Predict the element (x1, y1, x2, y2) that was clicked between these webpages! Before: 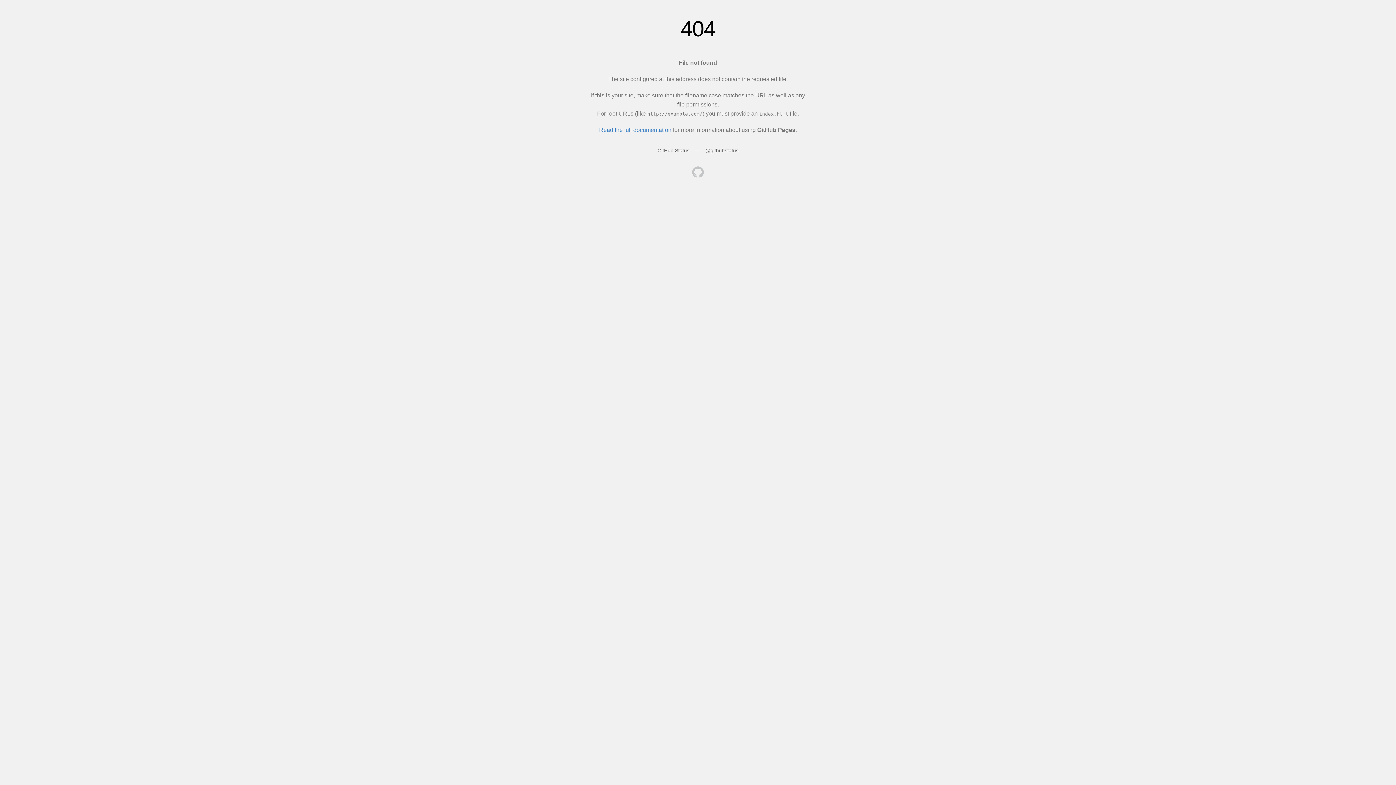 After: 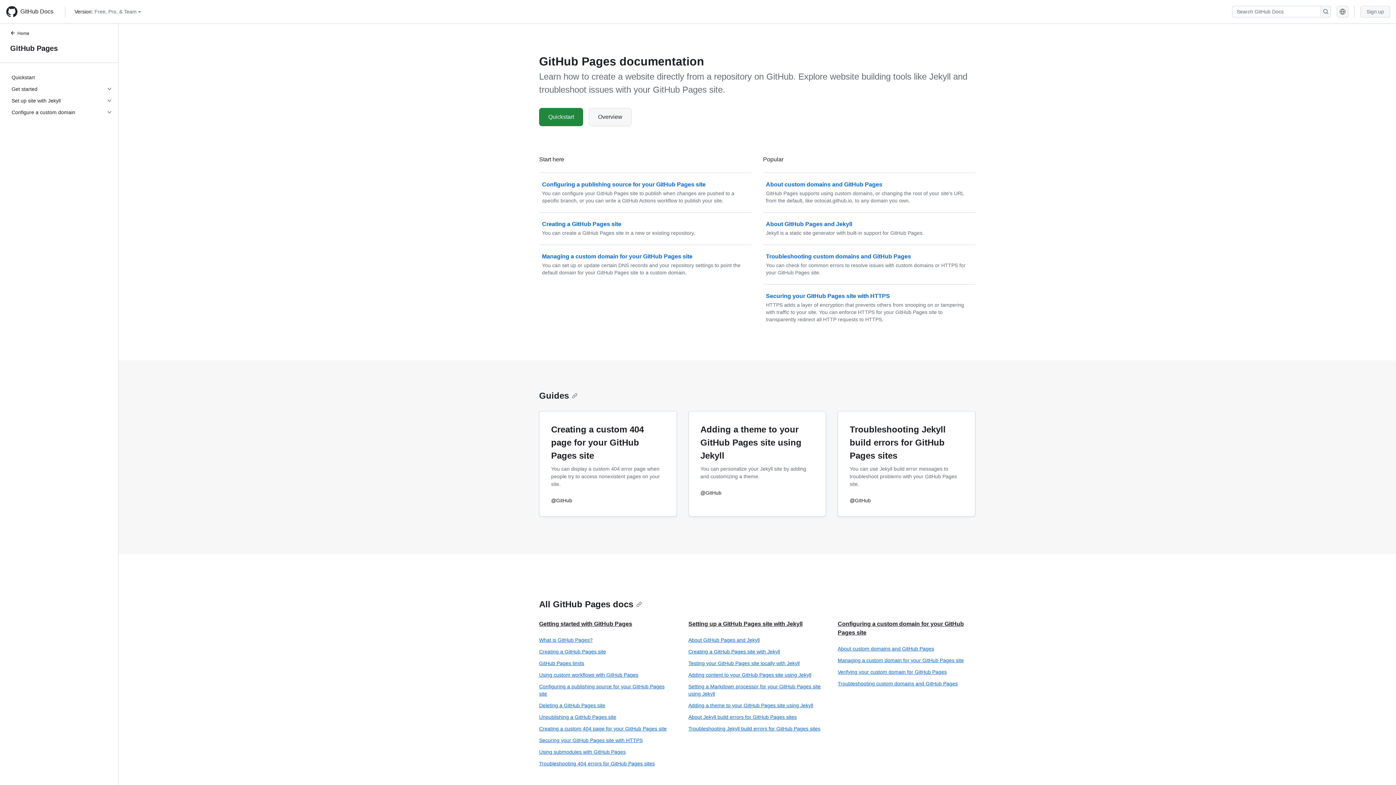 Action: label: Read the full documentation bbox: (599, 126, 671, 133)